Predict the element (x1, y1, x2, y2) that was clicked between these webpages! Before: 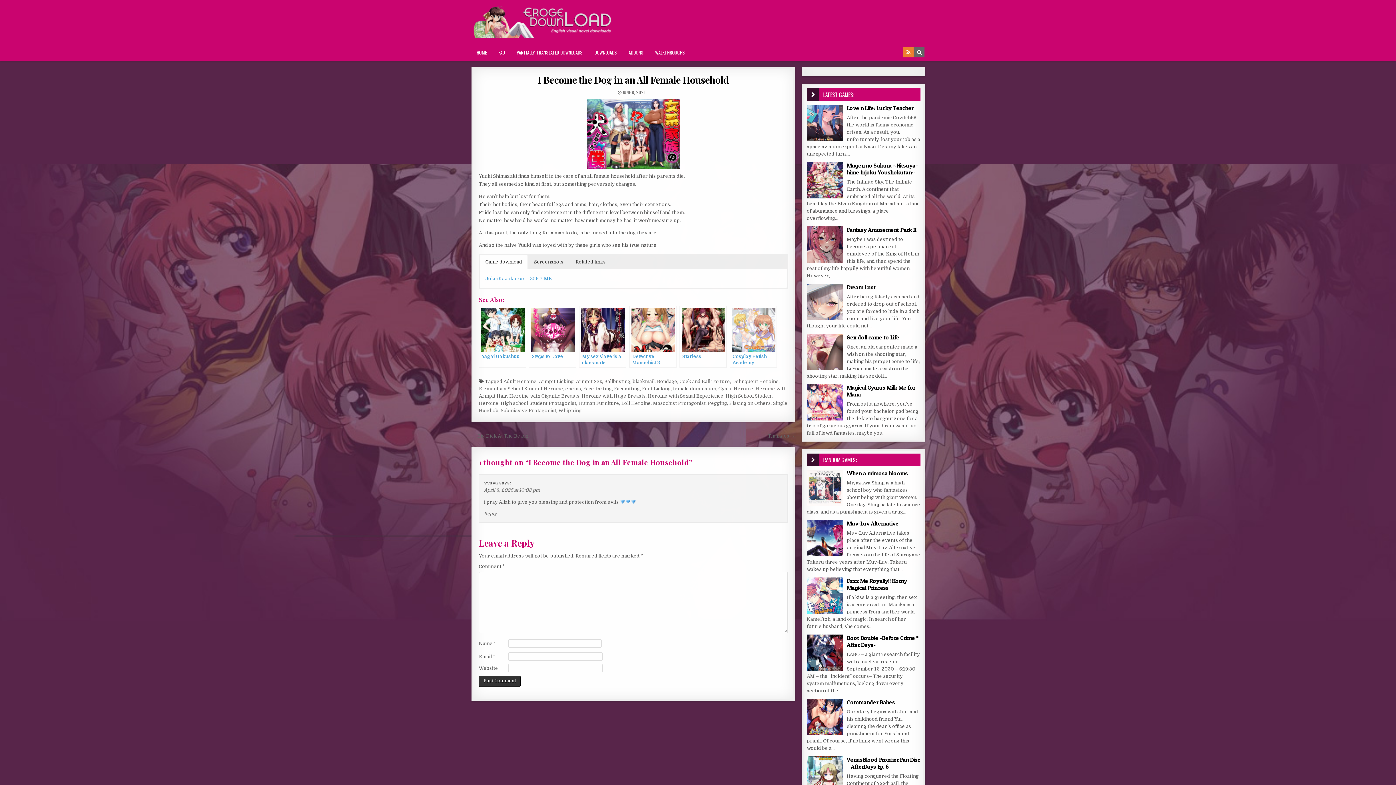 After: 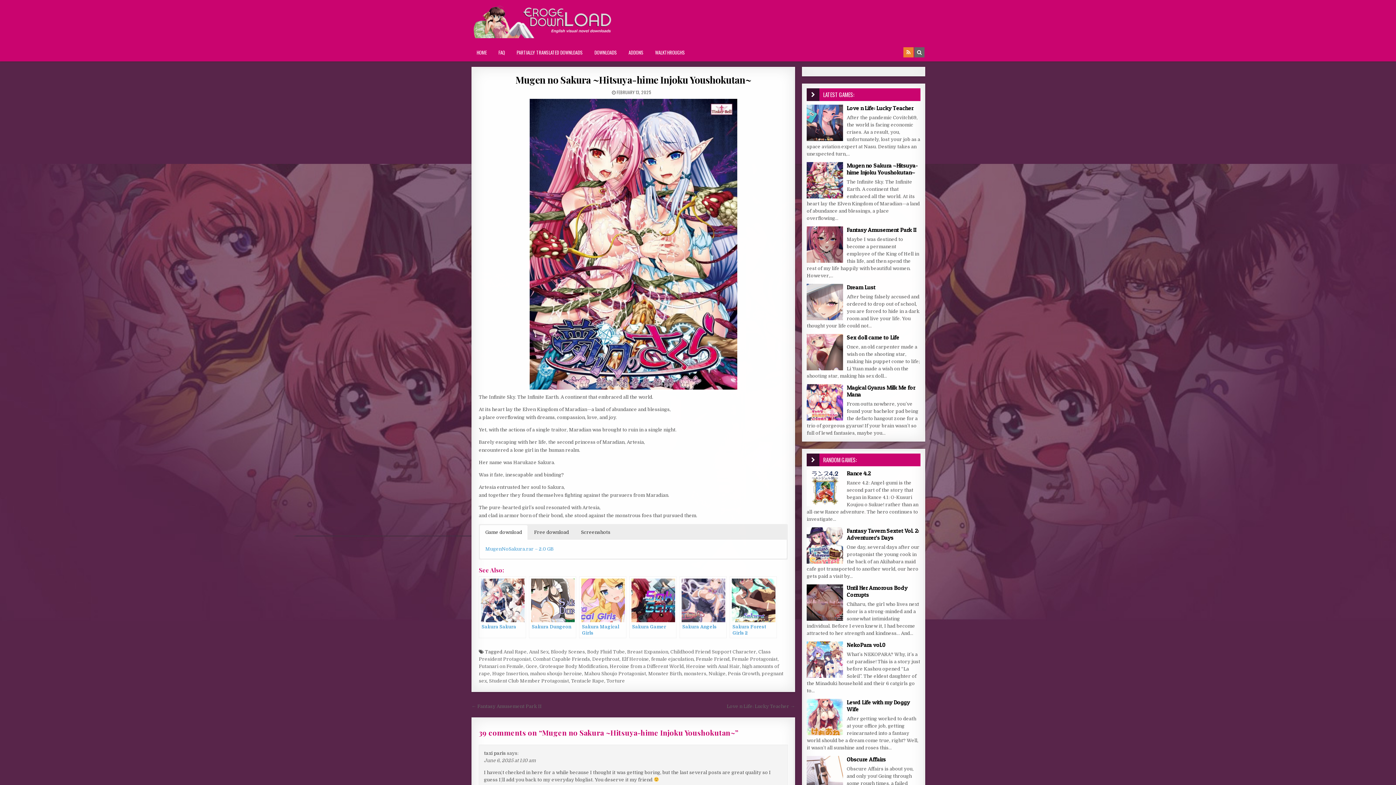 Action: bbox: (806, 162, 843, 198)